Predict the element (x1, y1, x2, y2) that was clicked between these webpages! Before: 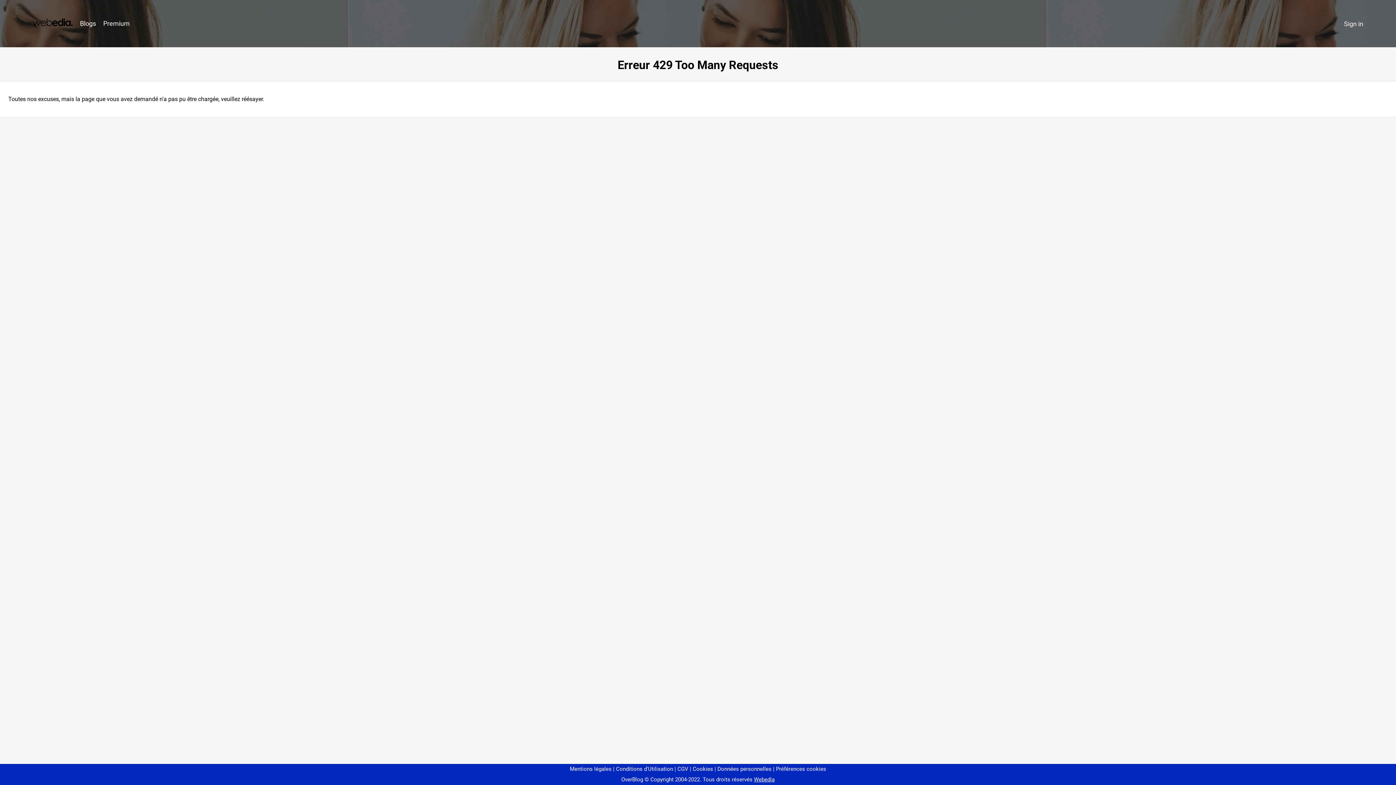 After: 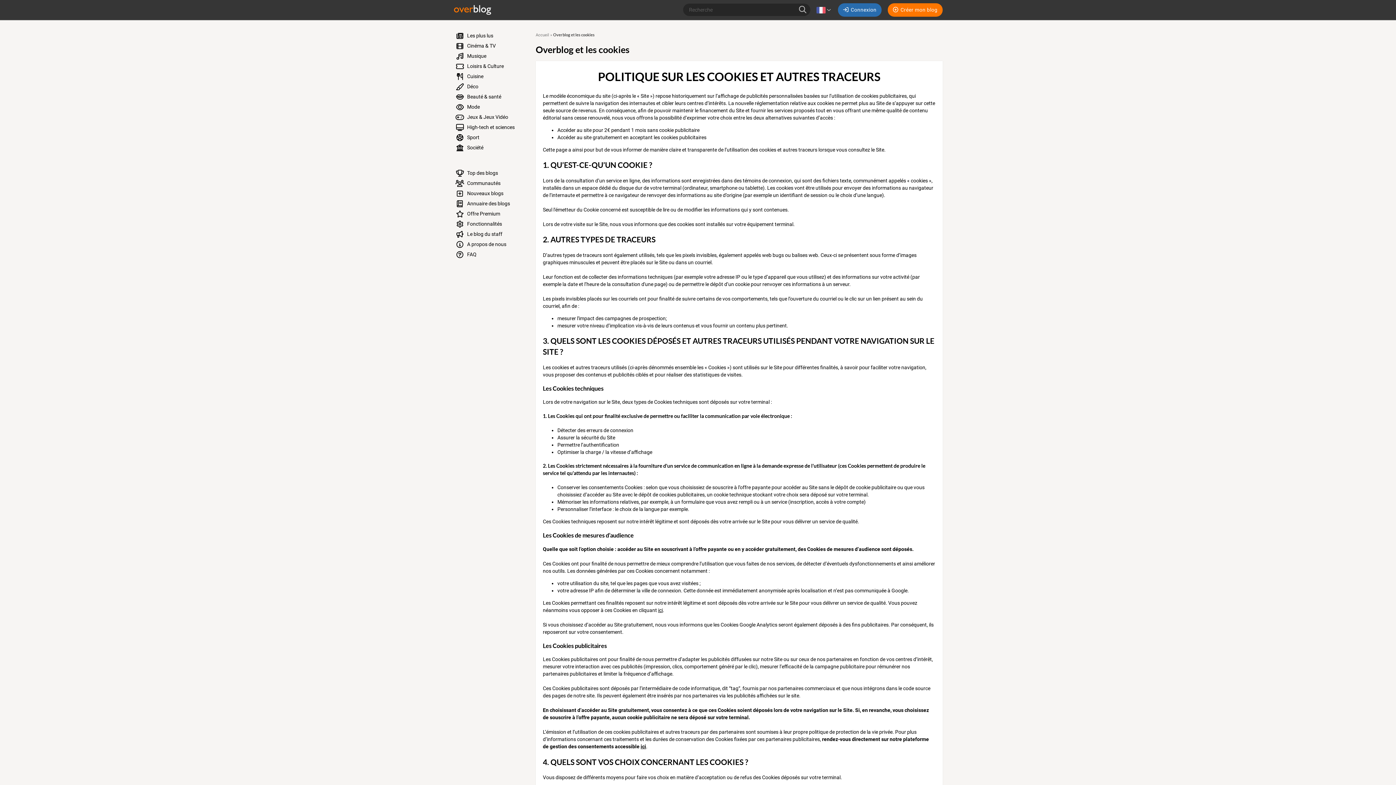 Action: bbox: (690, 766, 713, 772) label: Cookies